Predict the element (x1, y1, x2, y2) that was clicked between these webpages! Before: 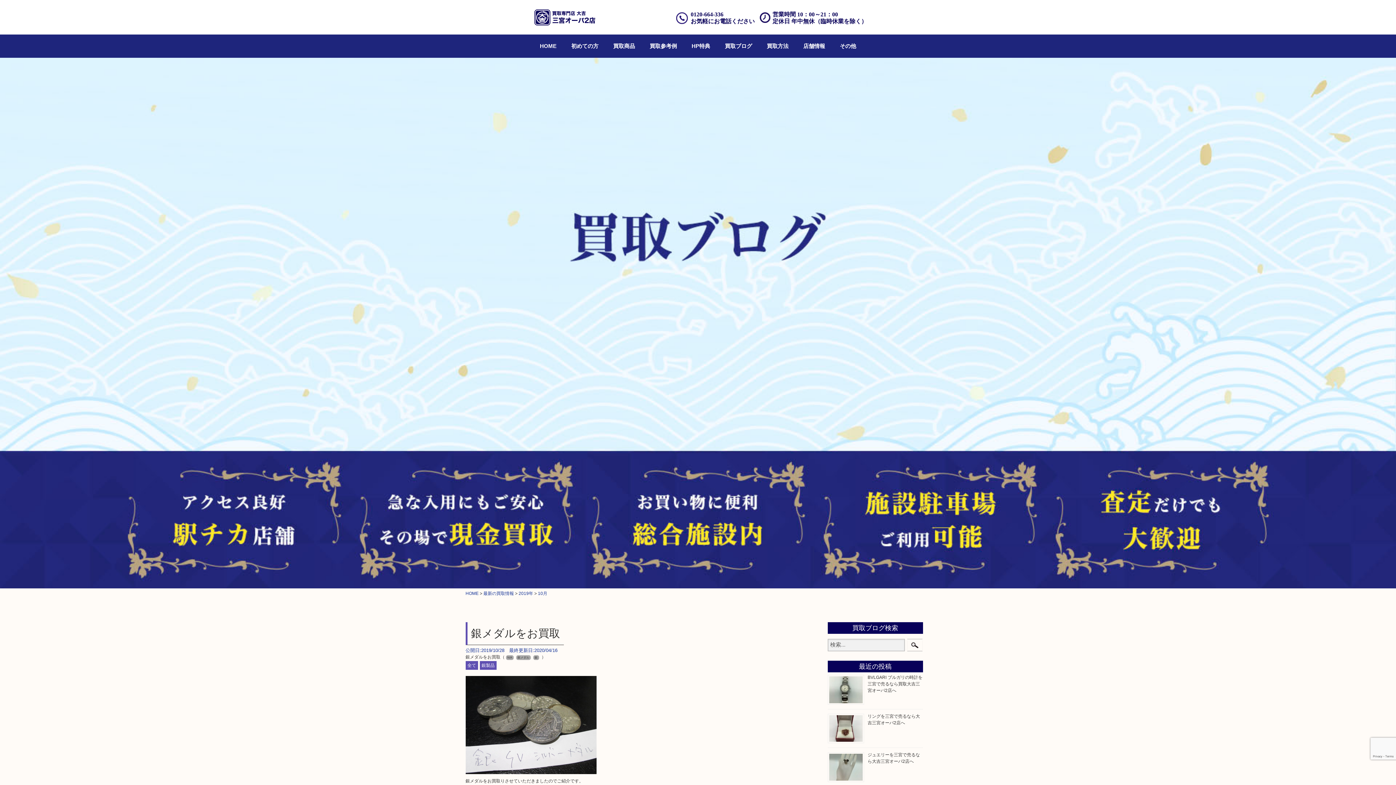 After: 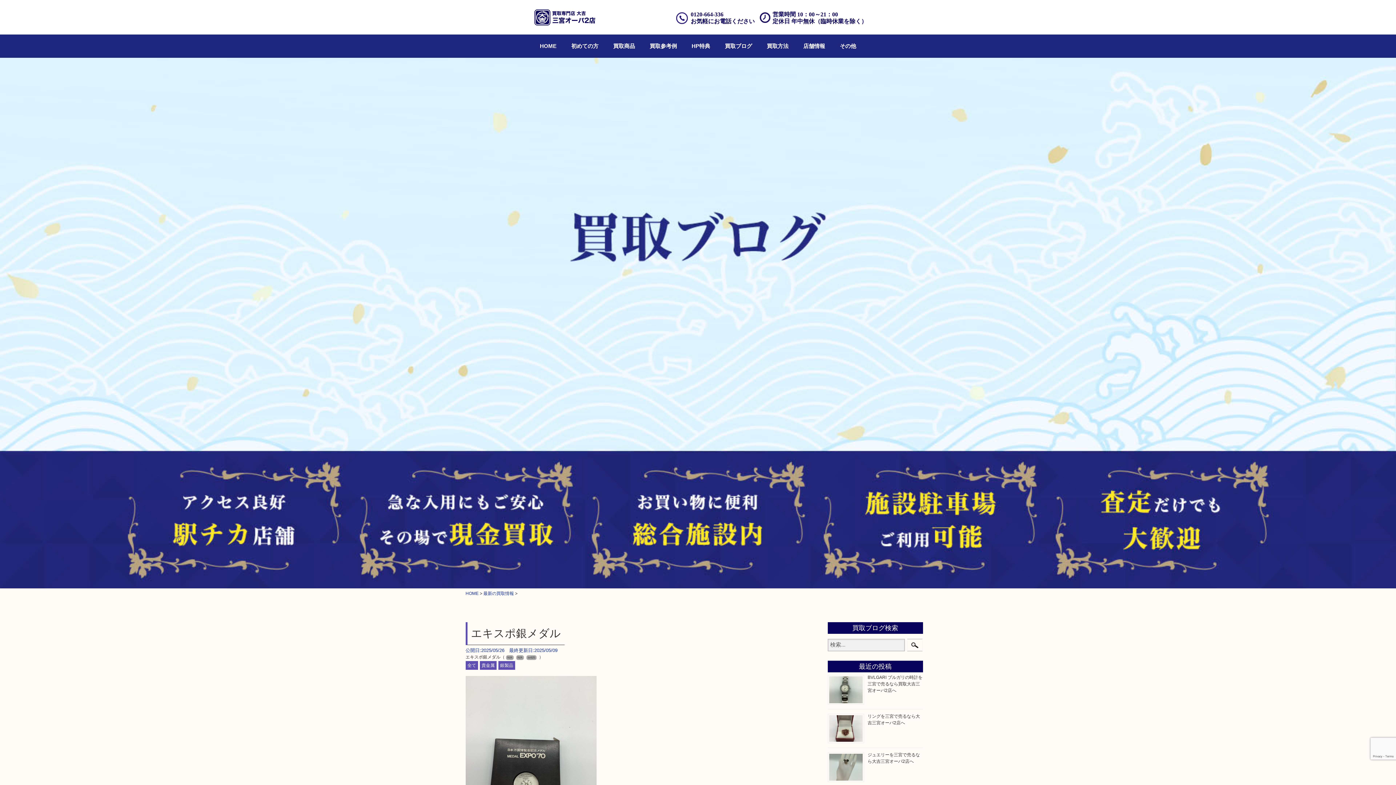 Action: label: 銀製品 bbox: (479, 661, 496, 670)